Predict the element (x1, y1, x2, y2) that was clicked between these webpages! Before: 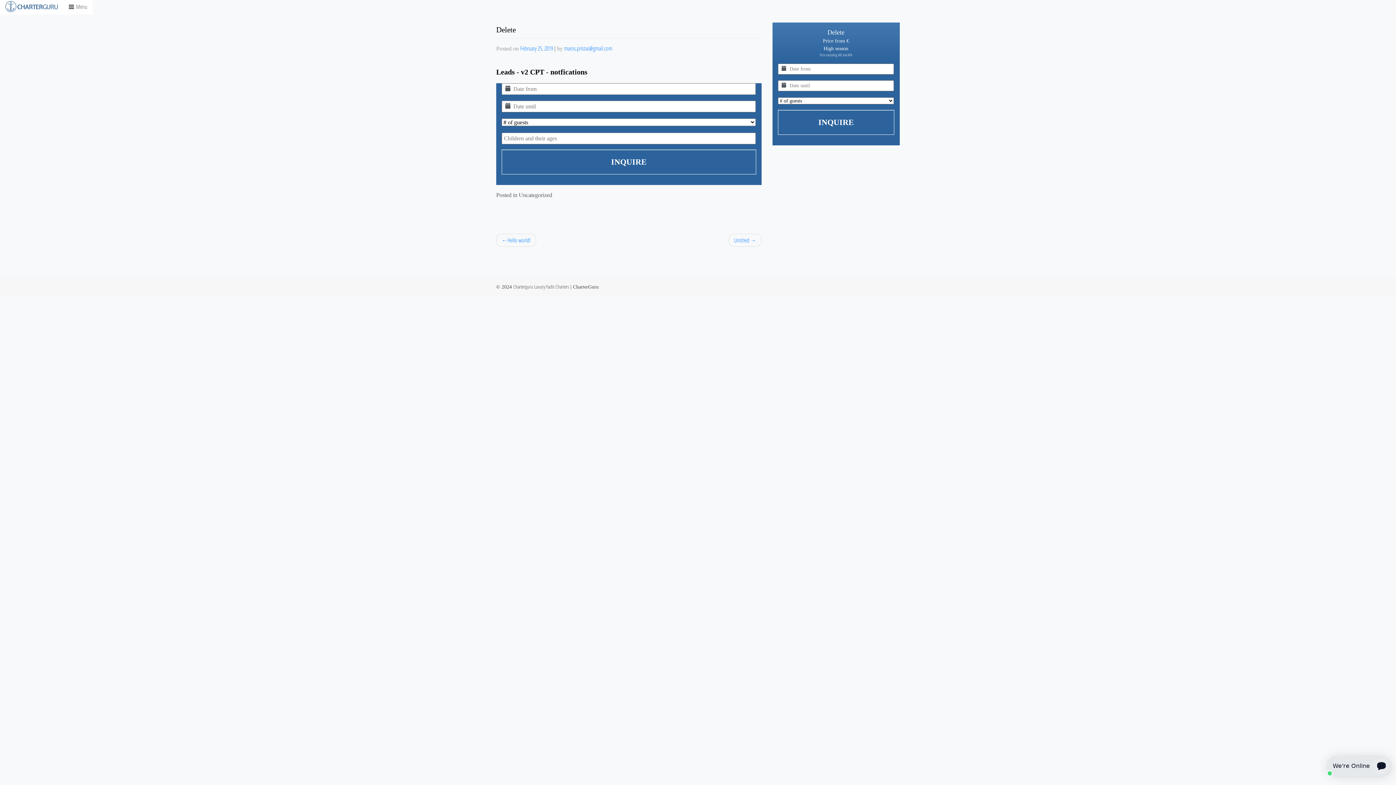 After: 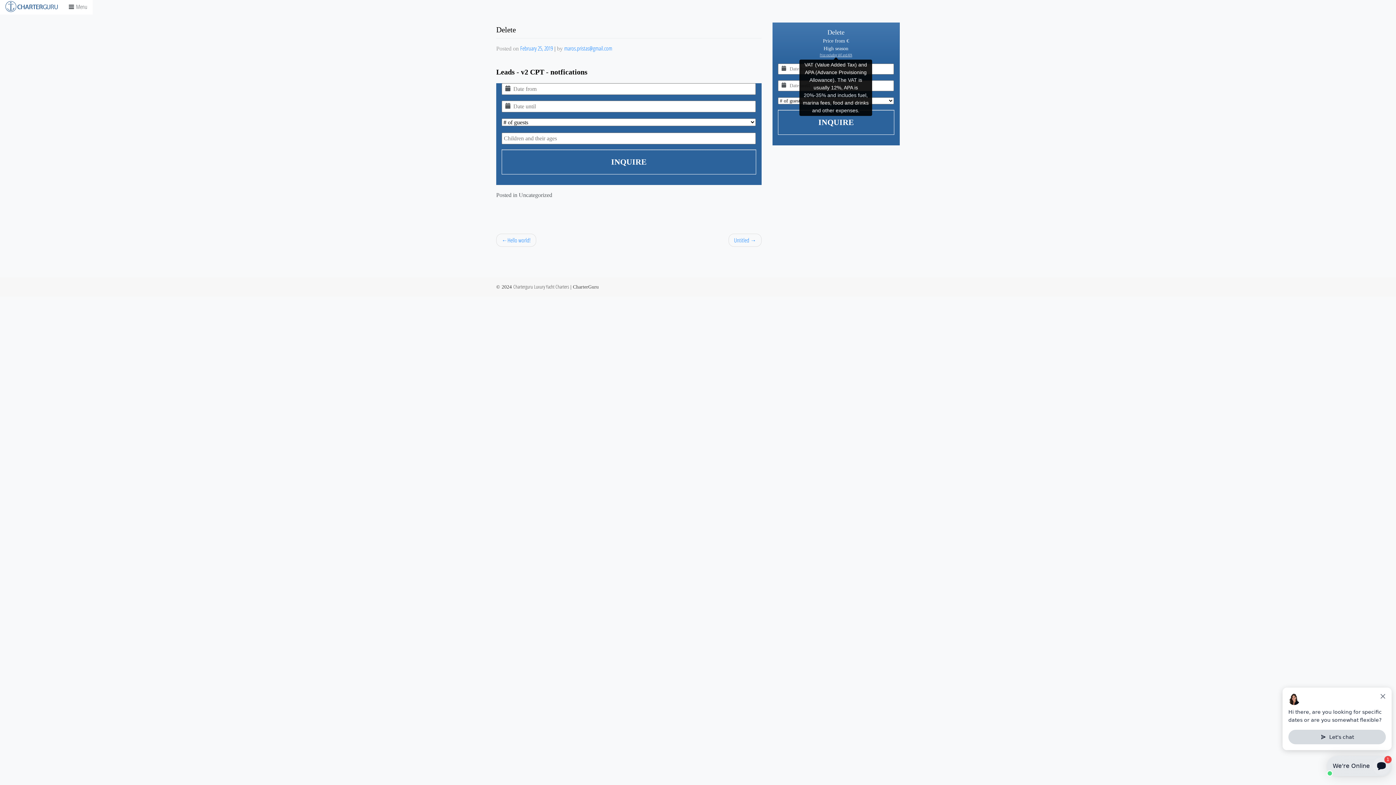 Action: label: Price excluding VAT and APA bbox: (820, 52, 852, 57)